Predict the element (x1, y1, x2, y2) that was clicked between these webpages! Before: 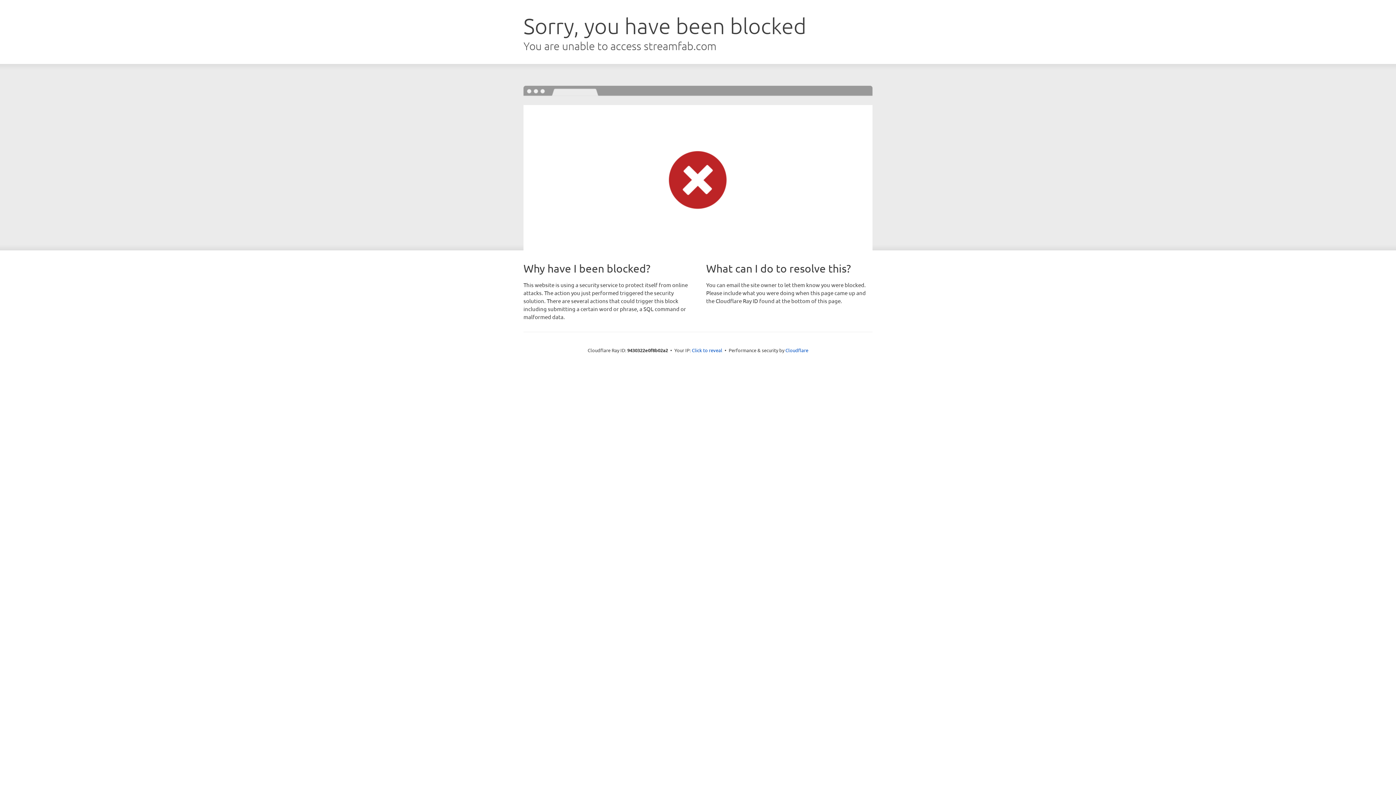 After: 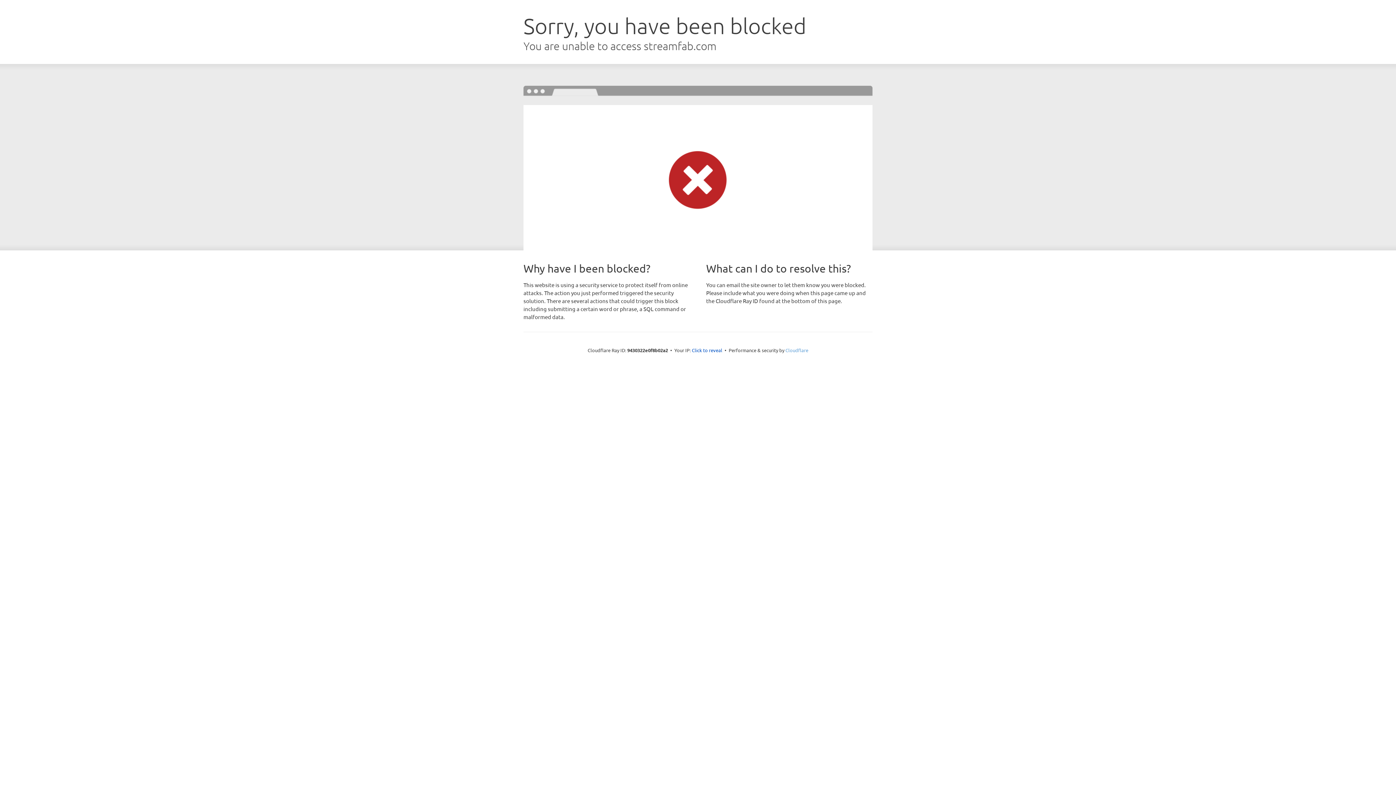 Action: bbox: (785, 347, 808, 353) label: Cloudflare